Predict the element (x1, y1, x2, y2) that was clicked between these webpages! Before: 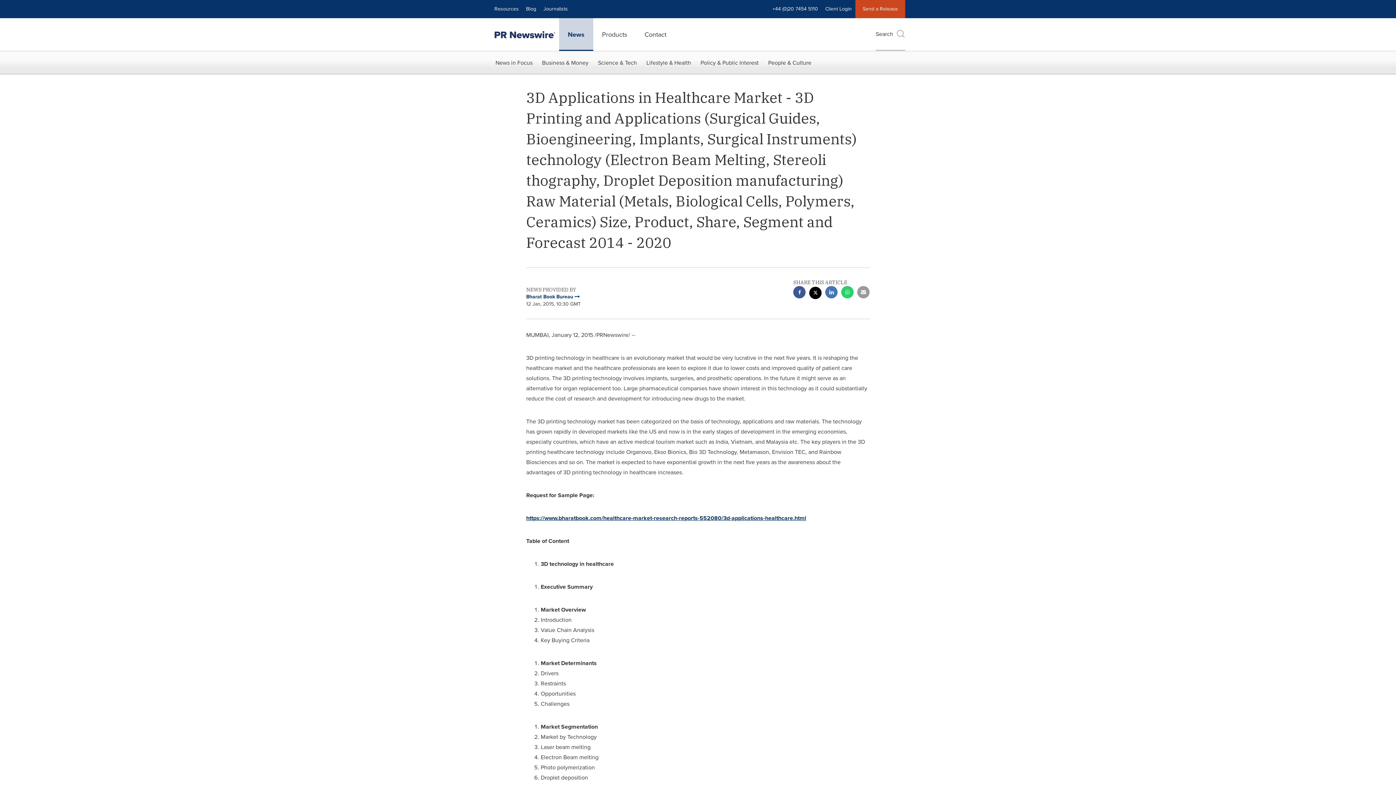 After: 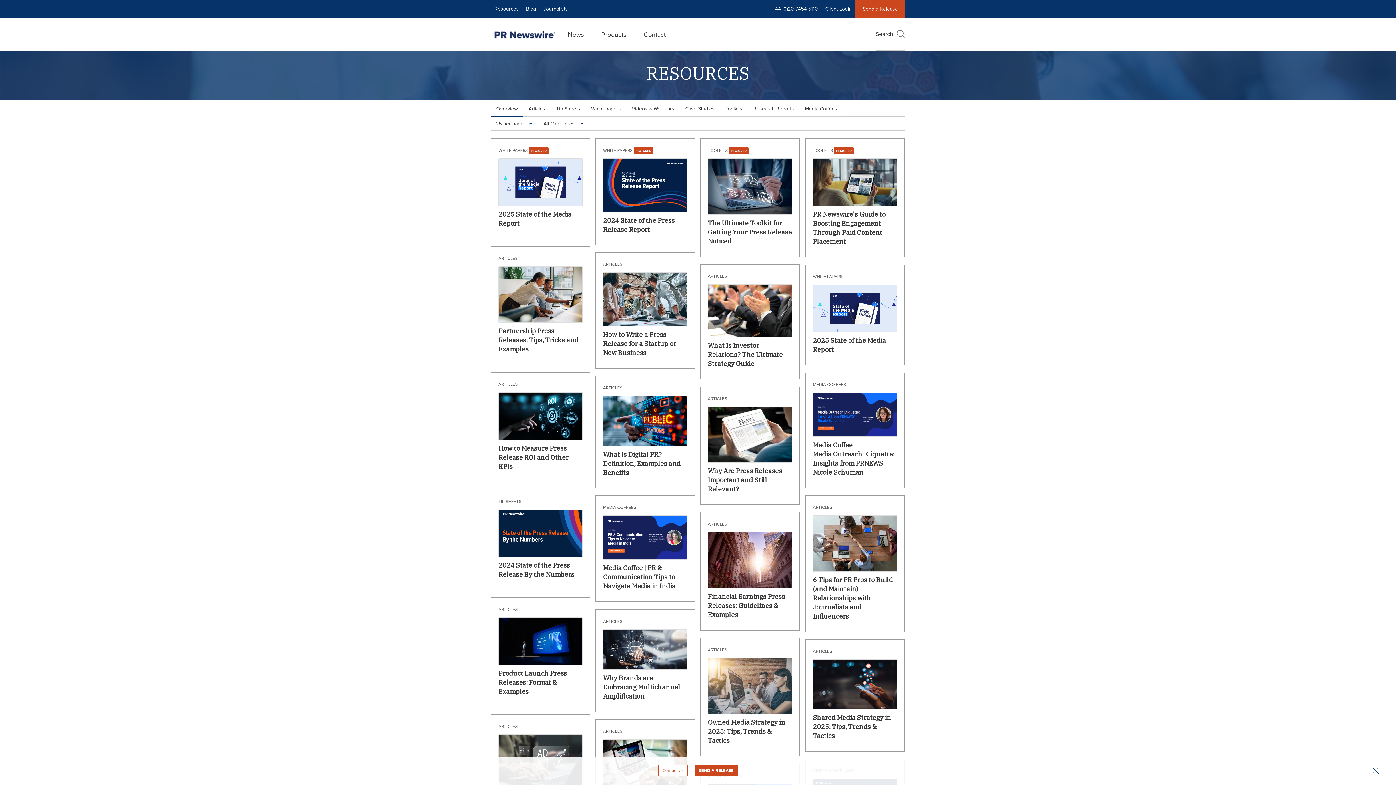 Action: label: Resources bbox: (490, 0, 522, 18)